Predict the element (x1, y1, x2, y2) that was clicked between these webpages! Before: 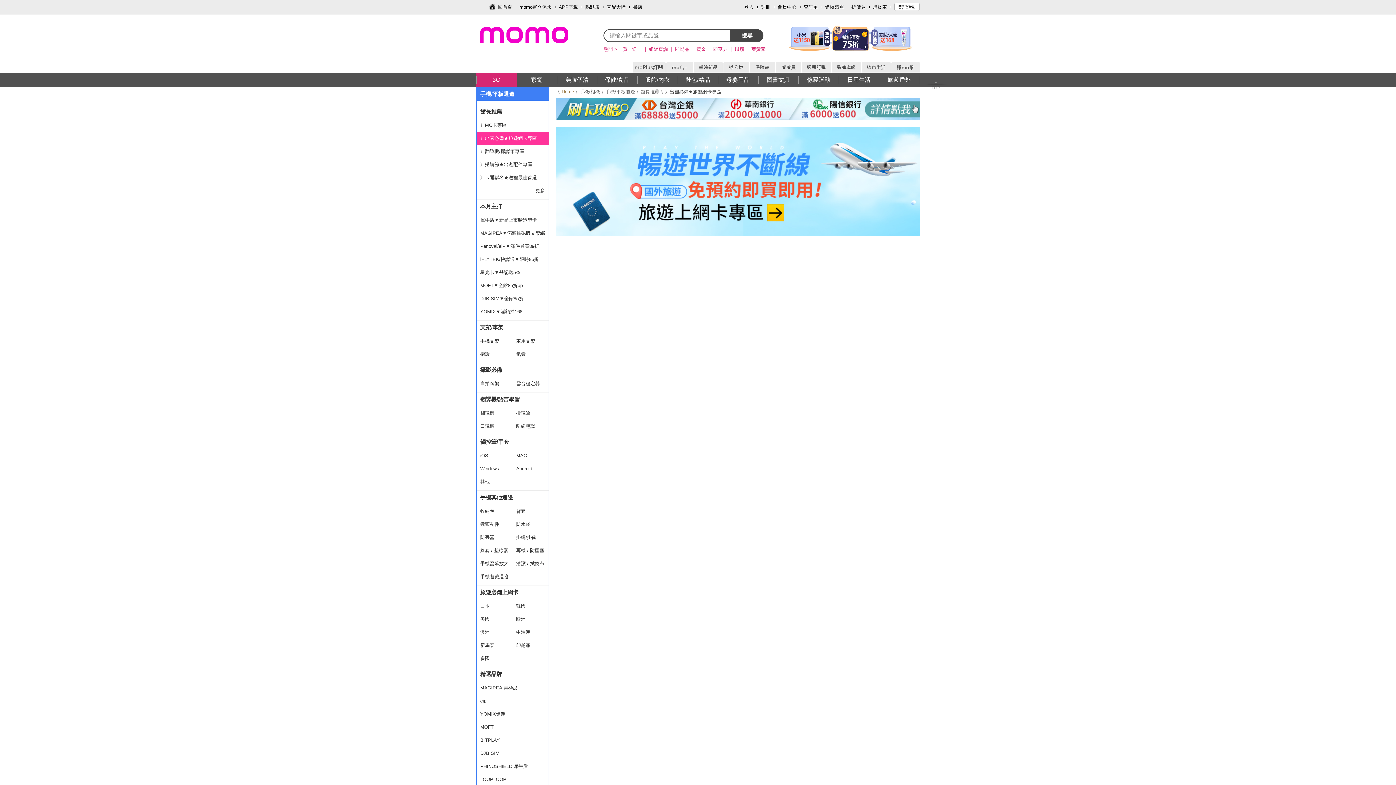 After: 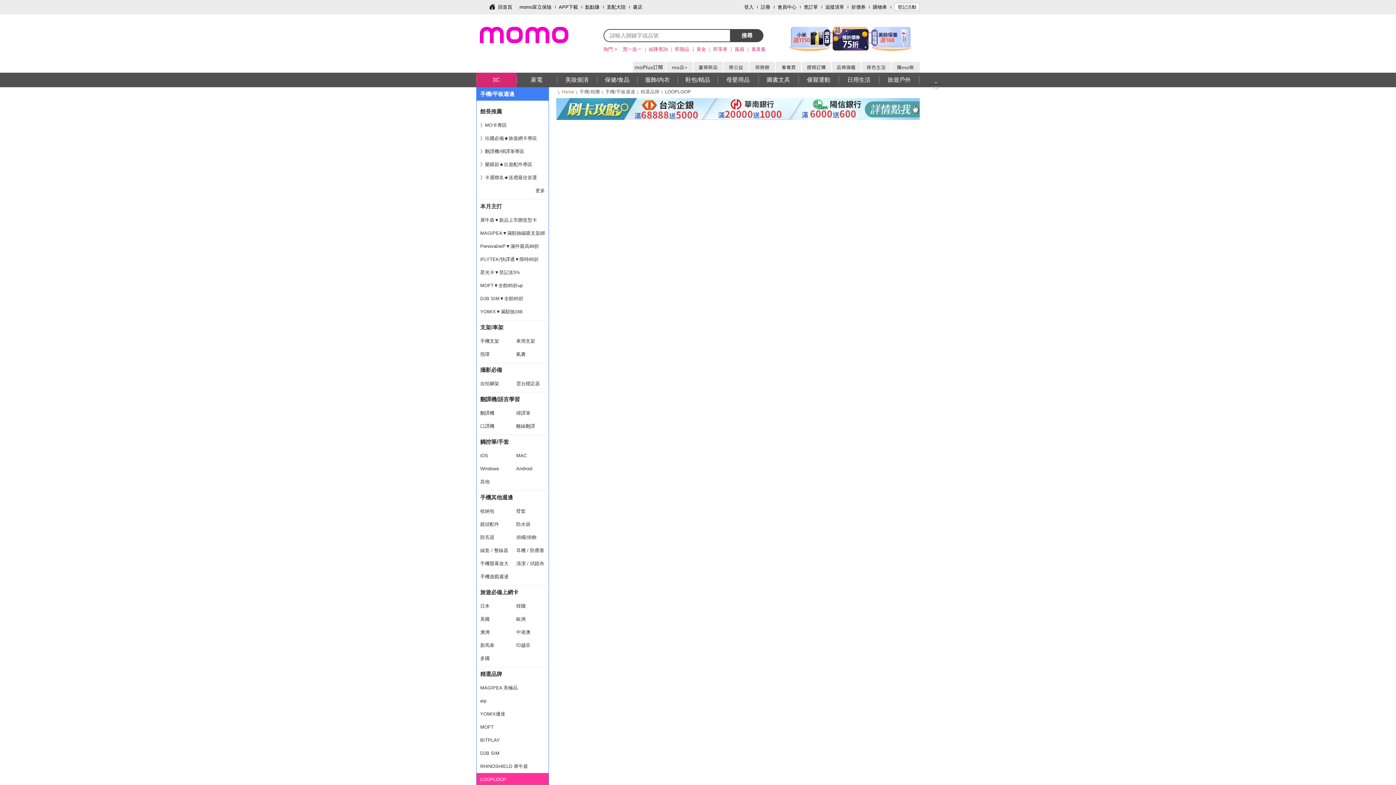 Action: bbox: (480, 773, 545, 786) label: LOOPLOOP